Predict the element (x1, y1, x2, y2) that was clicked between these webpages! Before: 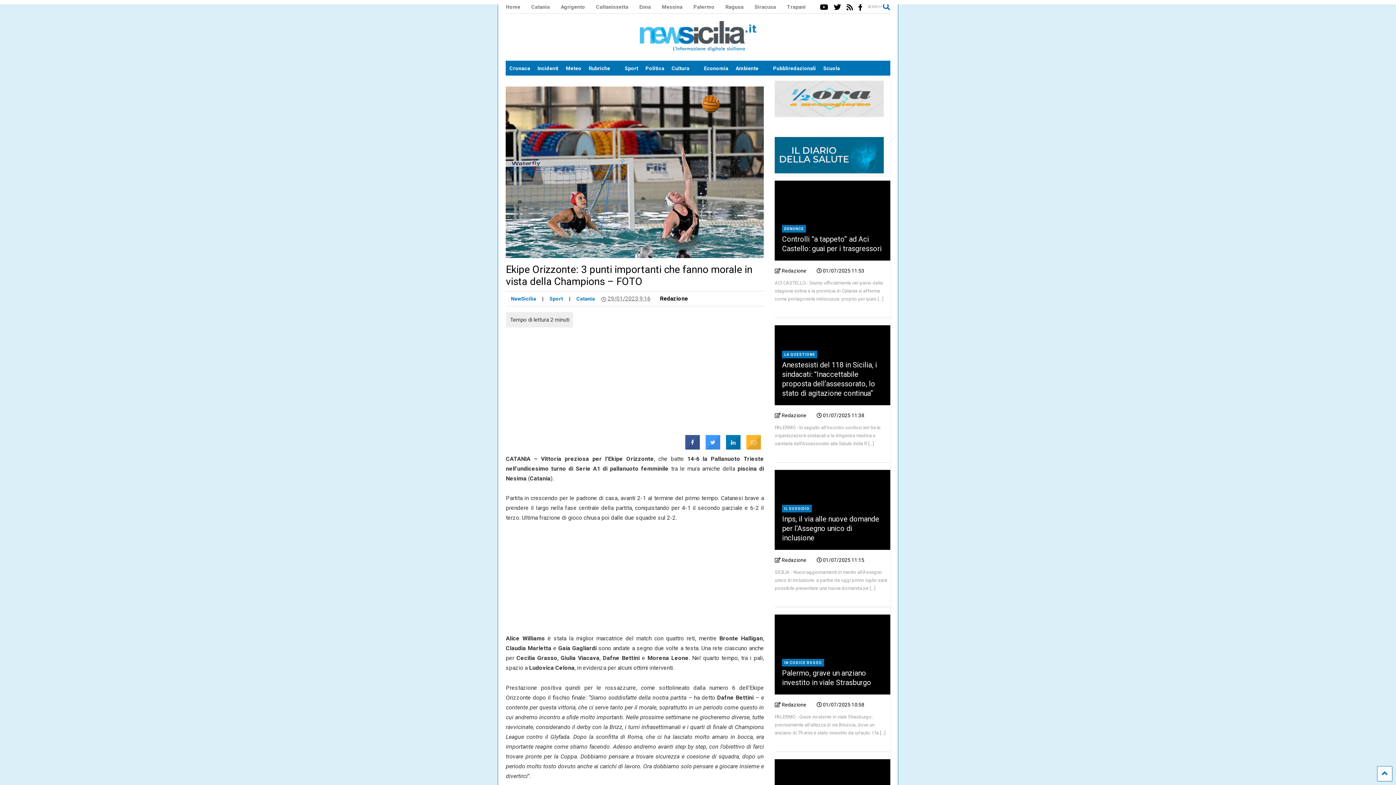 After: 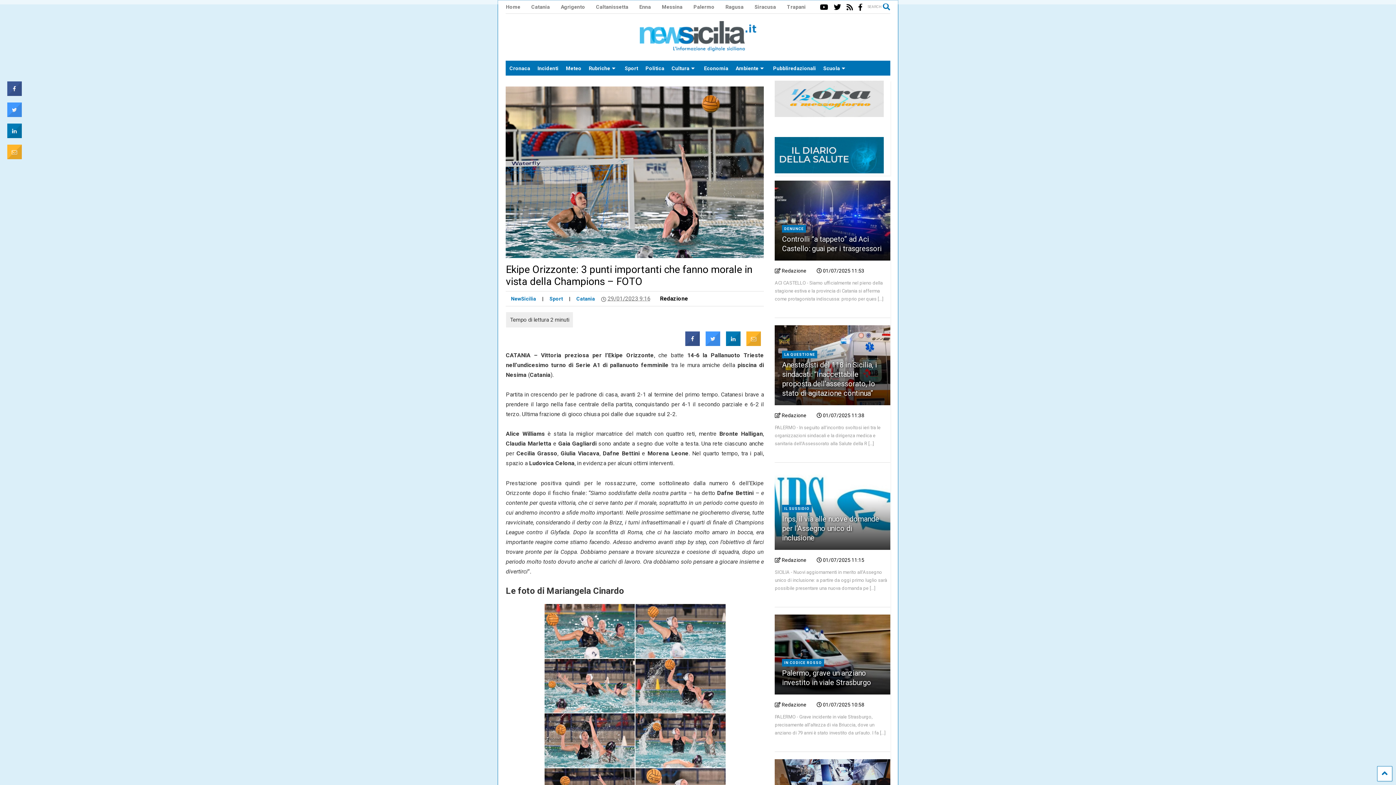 Action: bbox: (726, 444, 740, 451)